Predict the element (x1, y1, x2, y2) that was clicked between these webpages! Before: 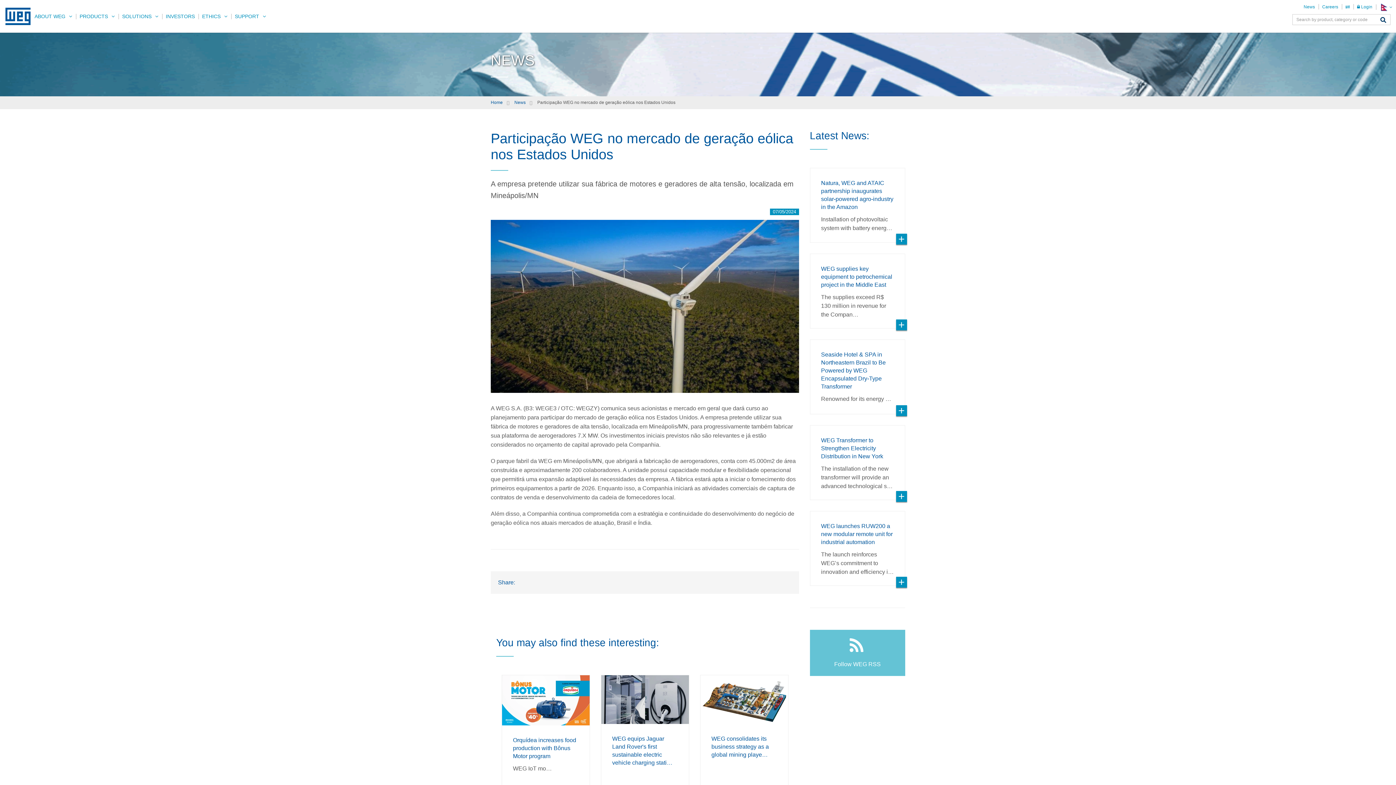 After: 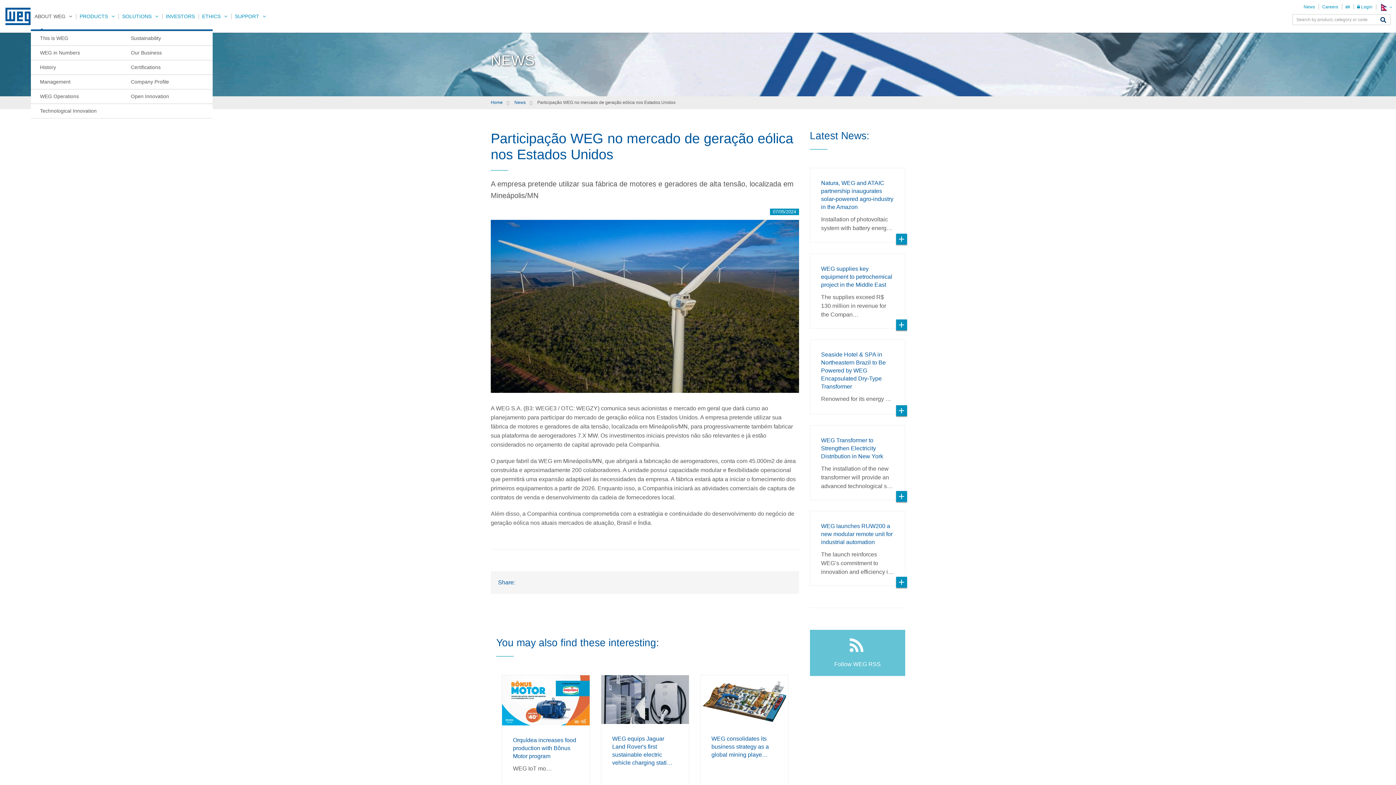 Action: bbox: (30, 0, 76, 32) label: ABOUT WEG